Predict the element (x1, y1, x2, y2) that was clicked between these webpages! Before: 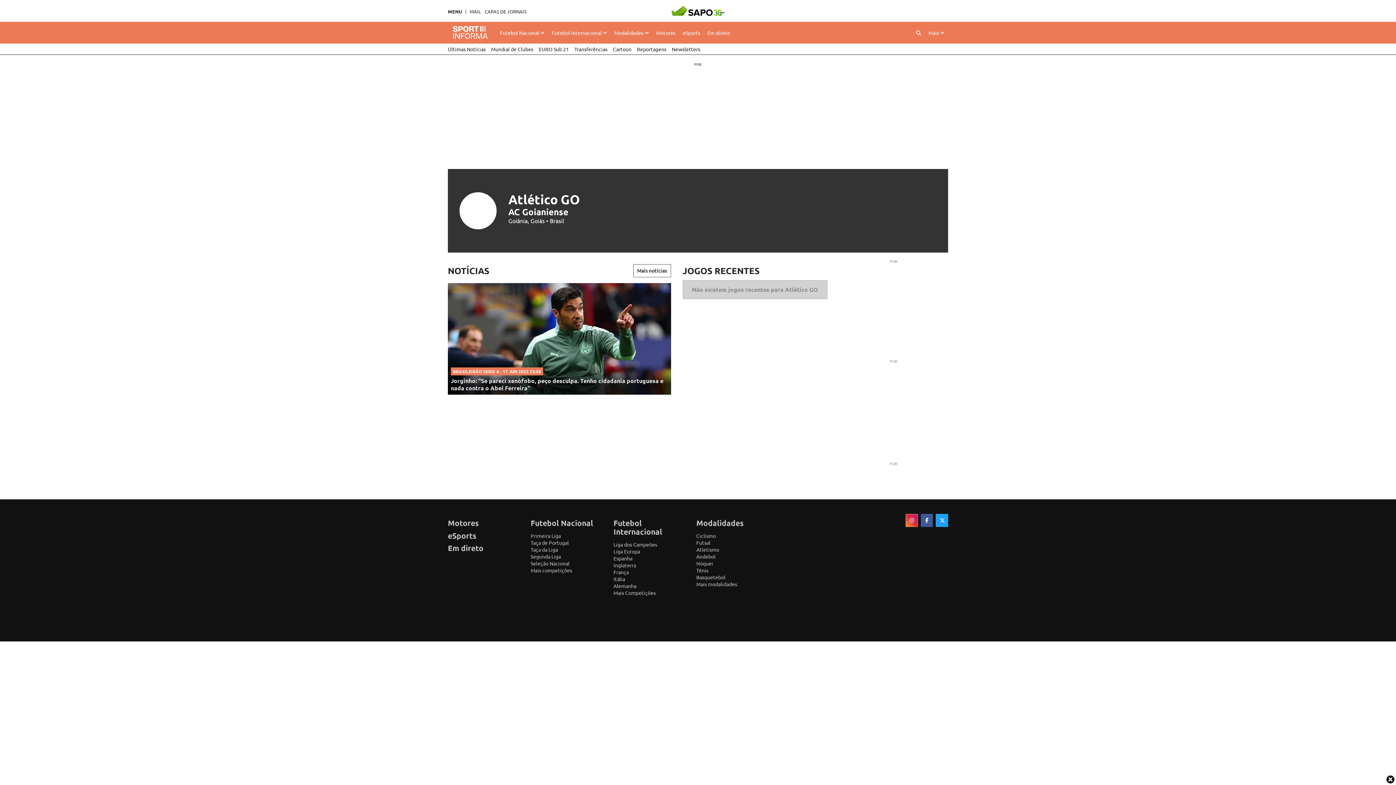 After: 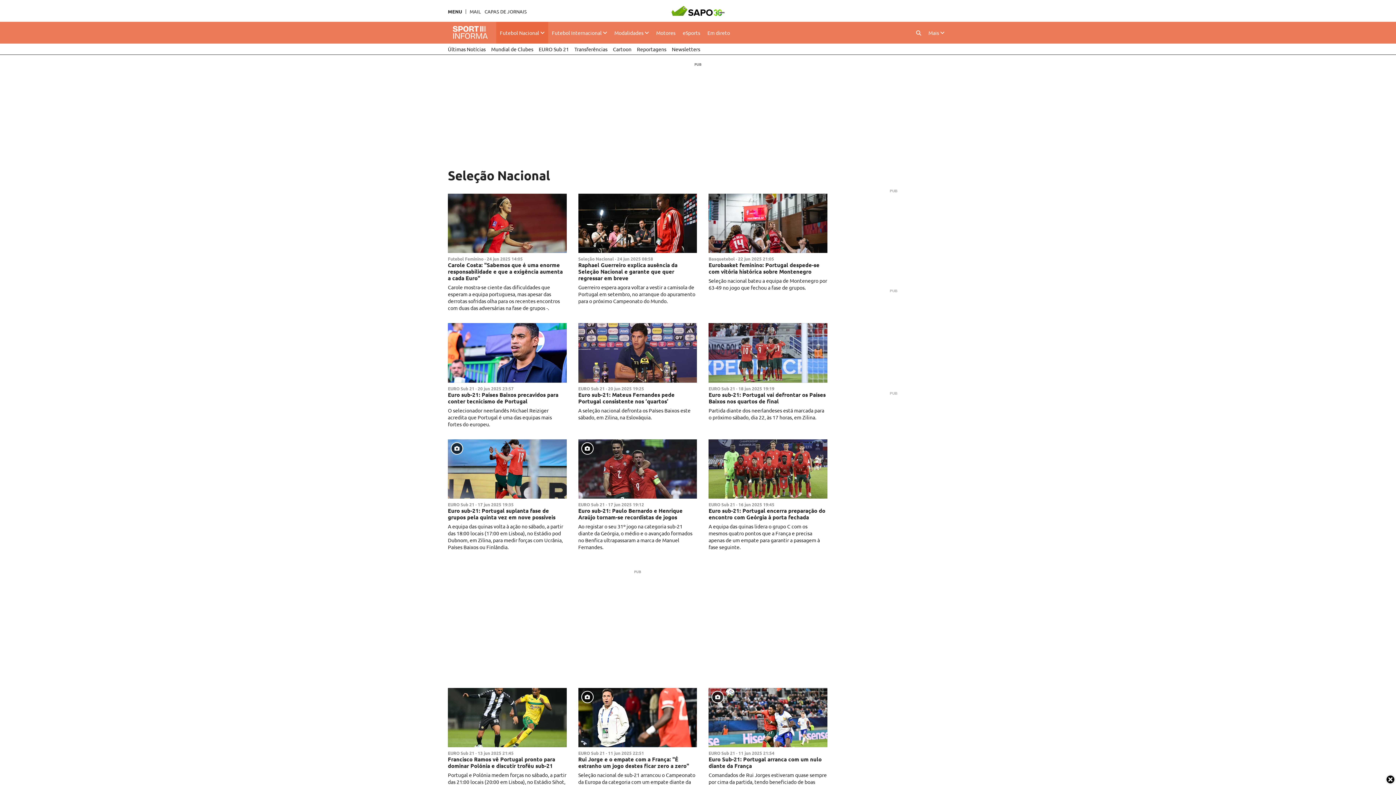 Action: label: Seleção Nacional bbox: (530, 560, 569, 567)